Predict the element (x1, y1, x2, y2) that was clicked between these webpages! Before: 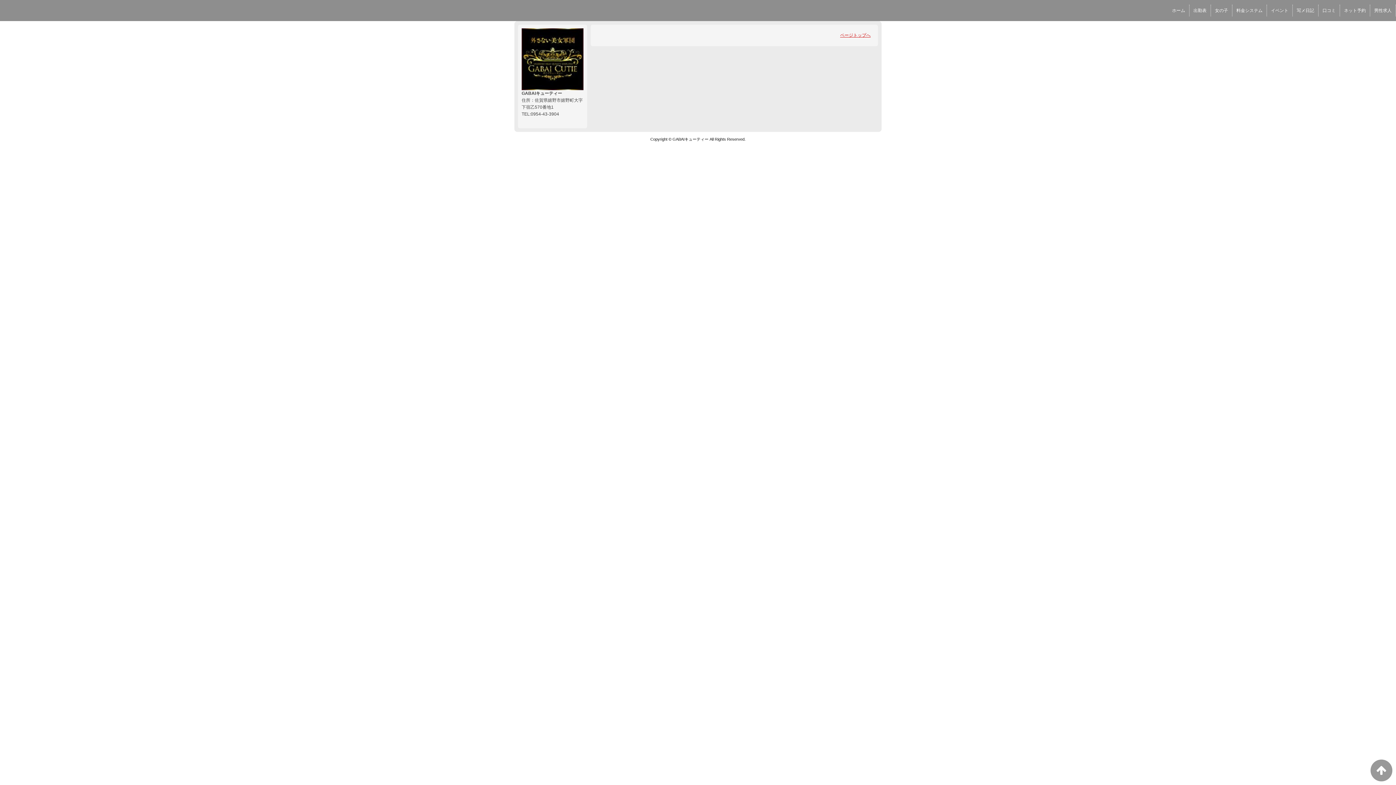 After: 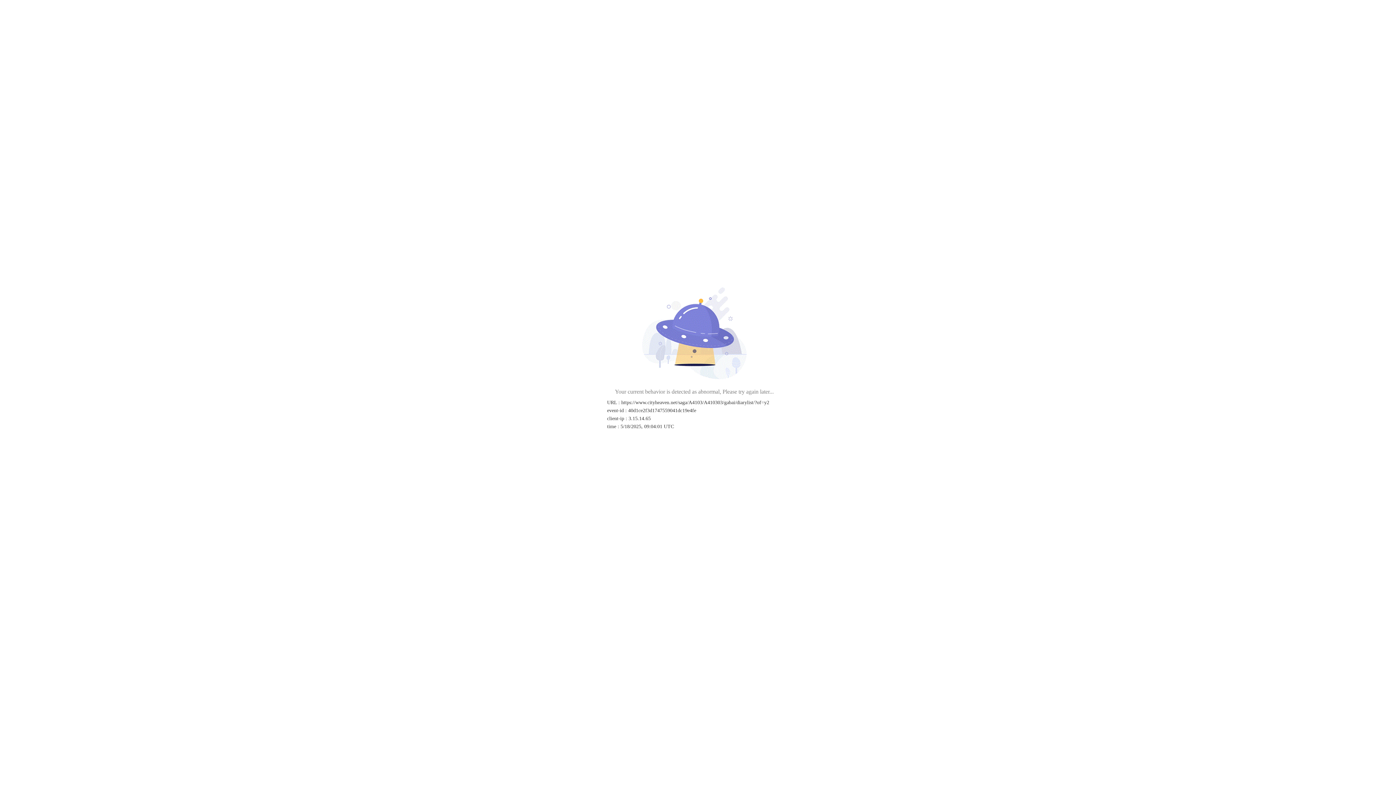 Action: label: 写メ日記 bbox: (1293, 5, 1318, 15)